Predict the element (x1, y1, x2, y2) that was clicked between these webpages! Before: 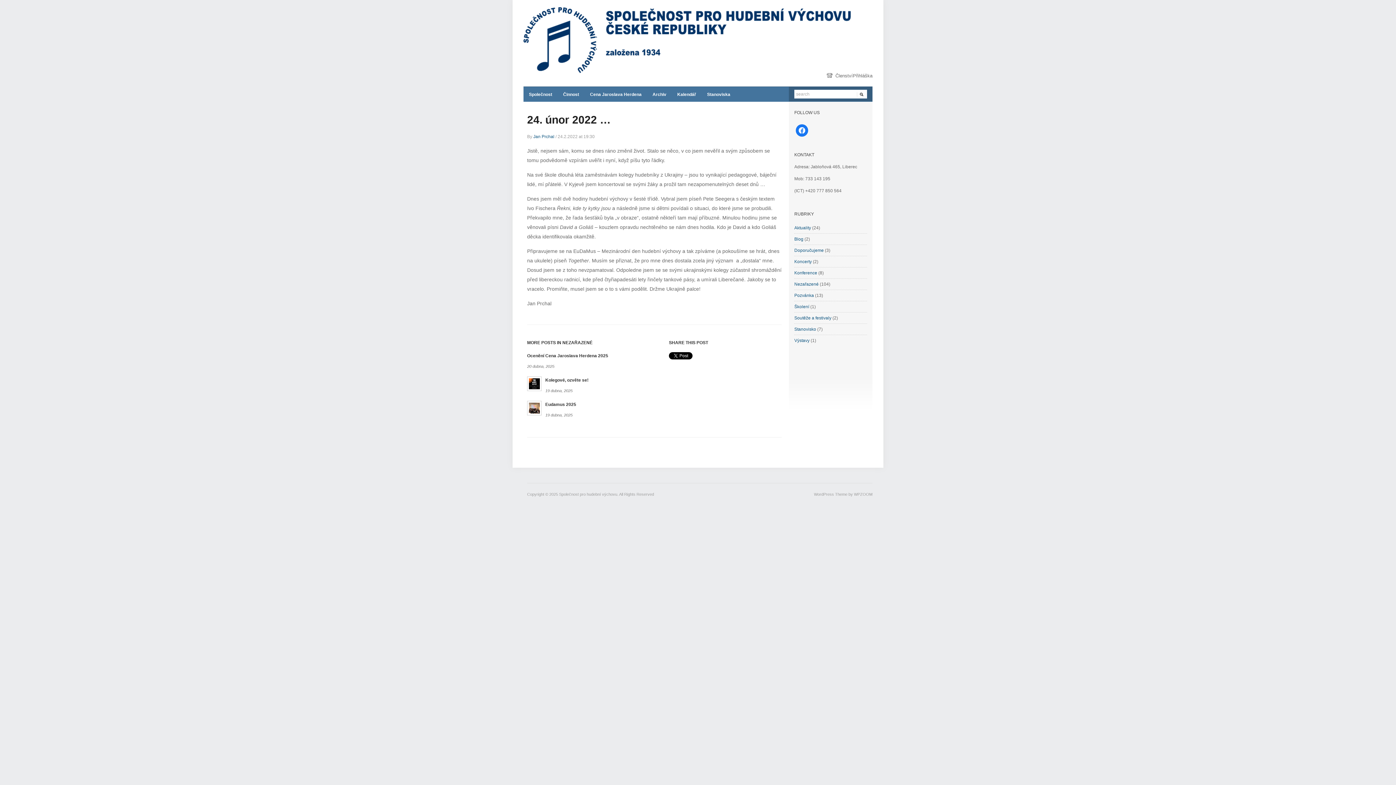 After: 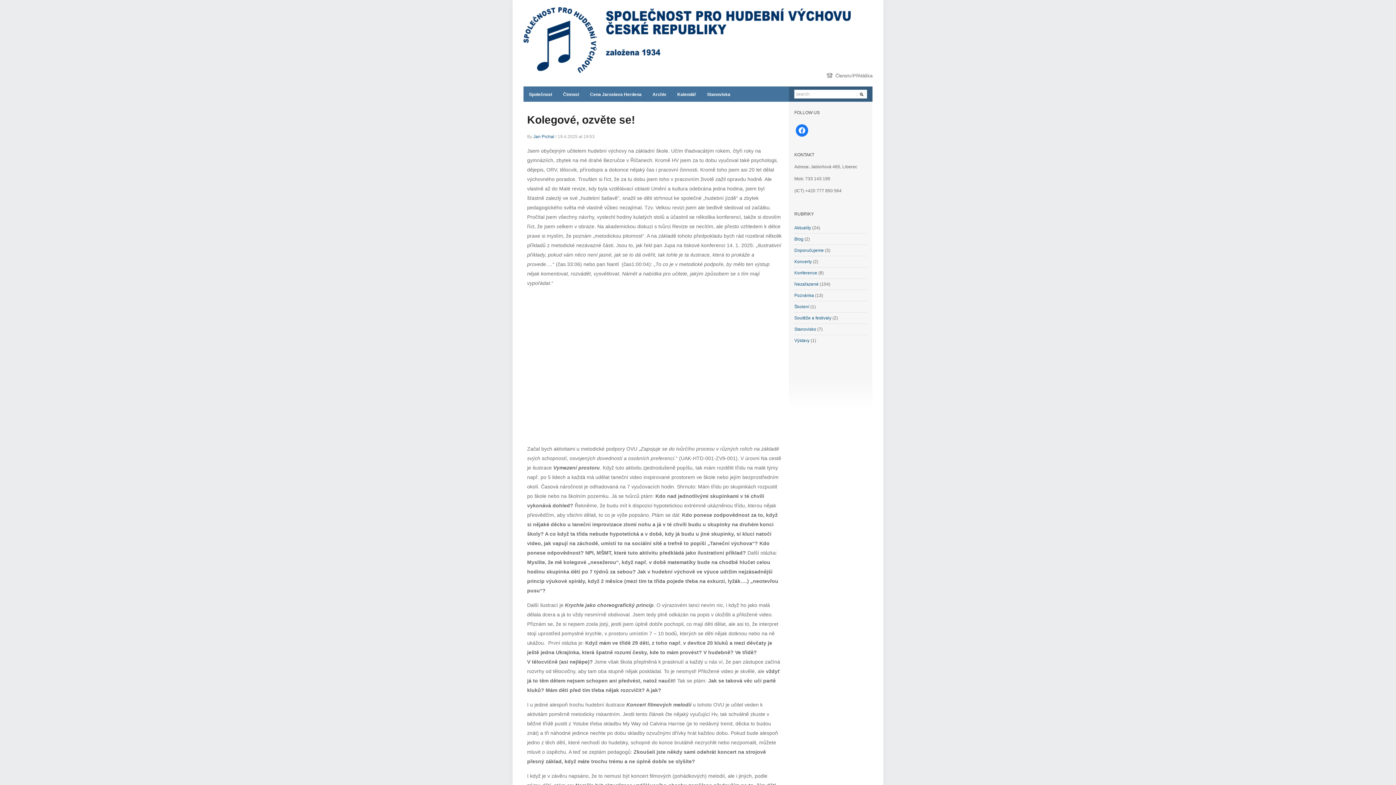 Action: bbox: (527, 381, 541, 385)